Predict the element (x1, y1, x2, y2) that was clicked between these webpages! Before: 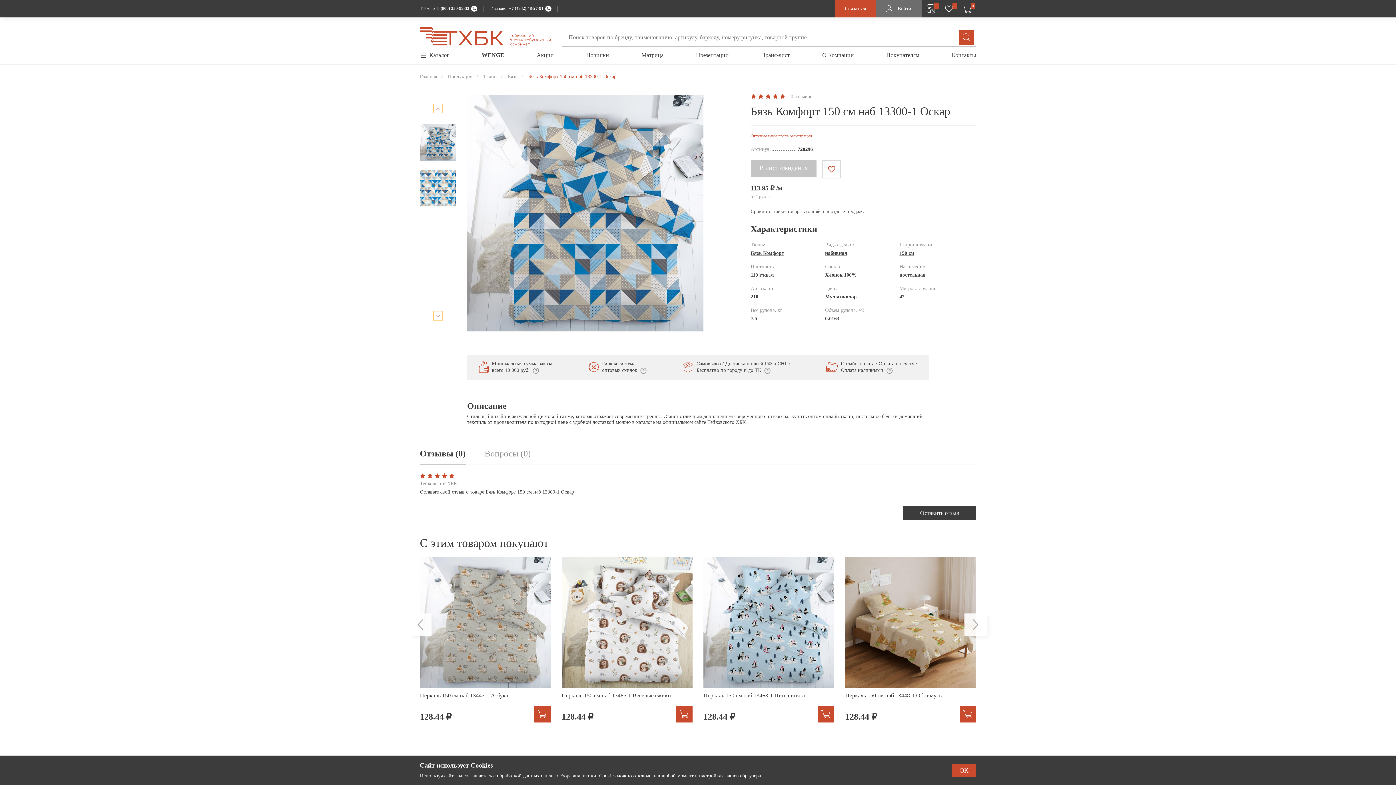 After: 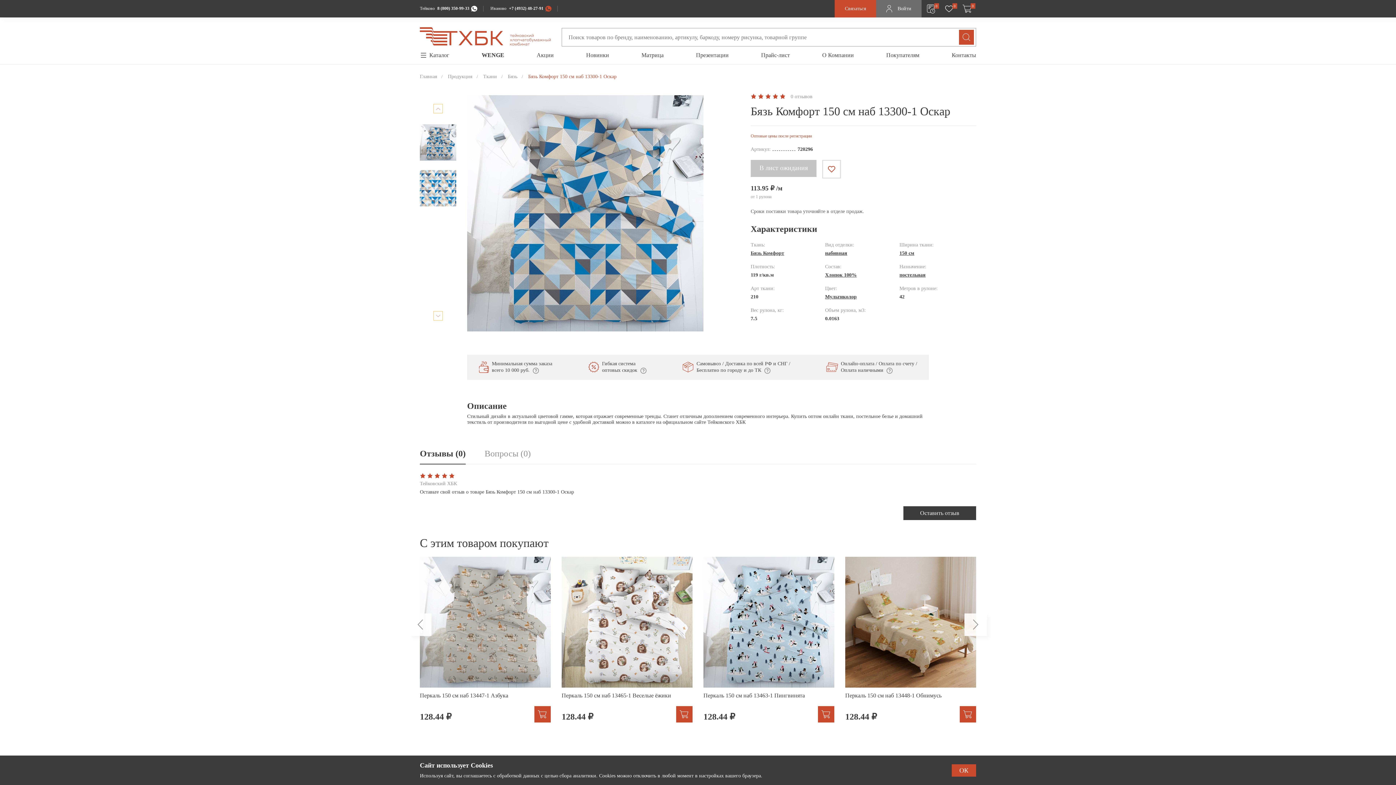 Action: bbox: (545, 5, 551, 11)